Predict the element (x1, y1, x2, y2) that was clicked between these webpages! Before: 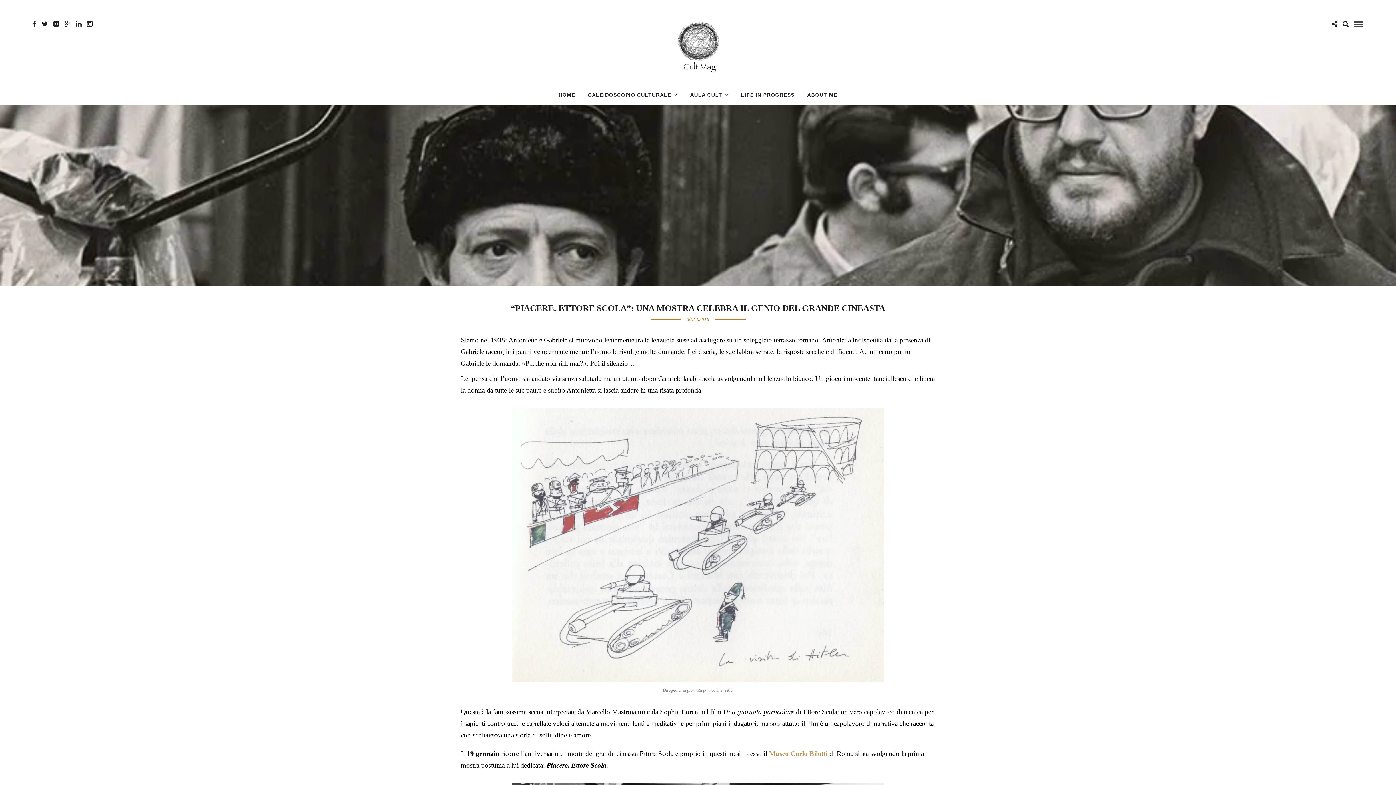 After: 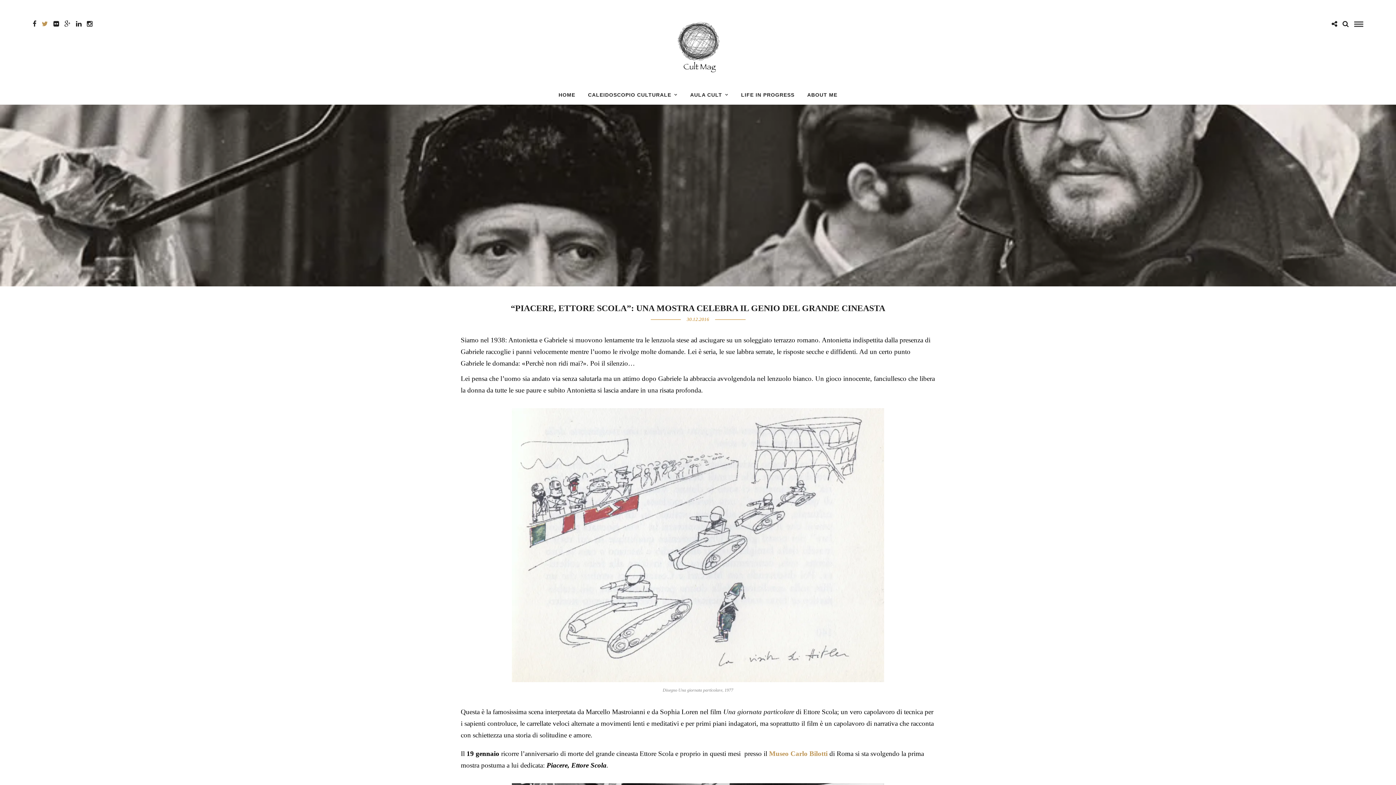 Action: bbox: (41, 20, 48, 27)